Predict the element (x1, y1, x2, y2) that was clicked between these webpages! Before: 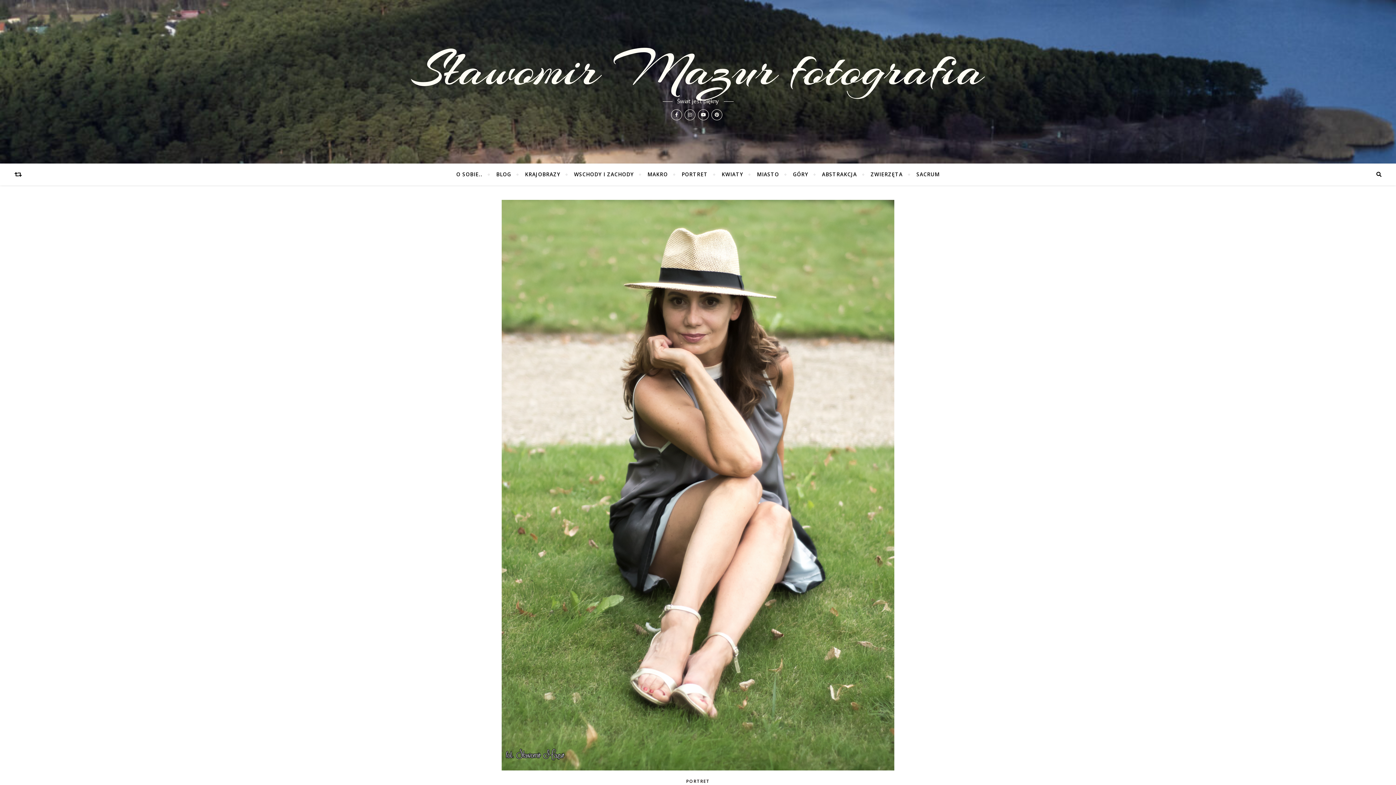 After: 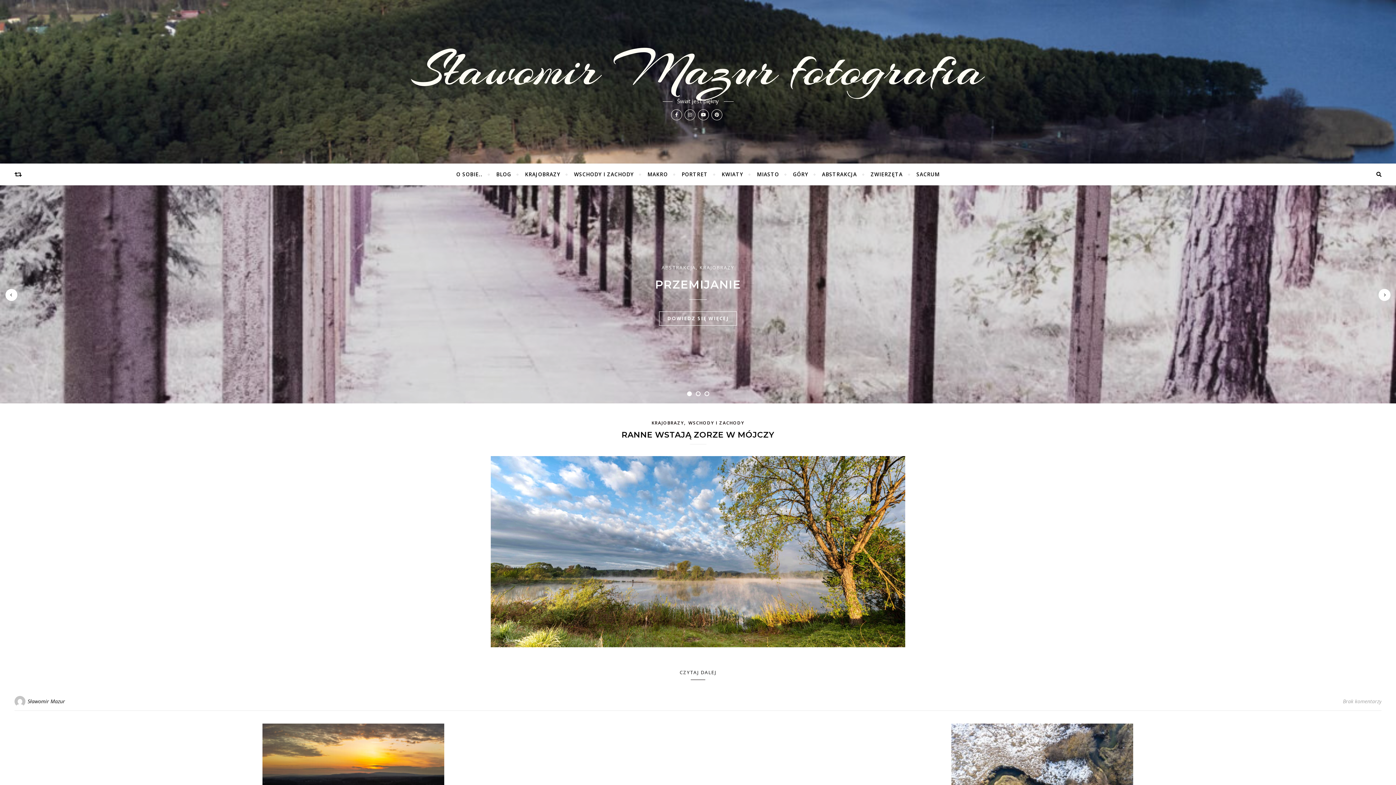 Action: bbox: (0, 42, 1396, 96) label: Sławomir Mazur fotografia